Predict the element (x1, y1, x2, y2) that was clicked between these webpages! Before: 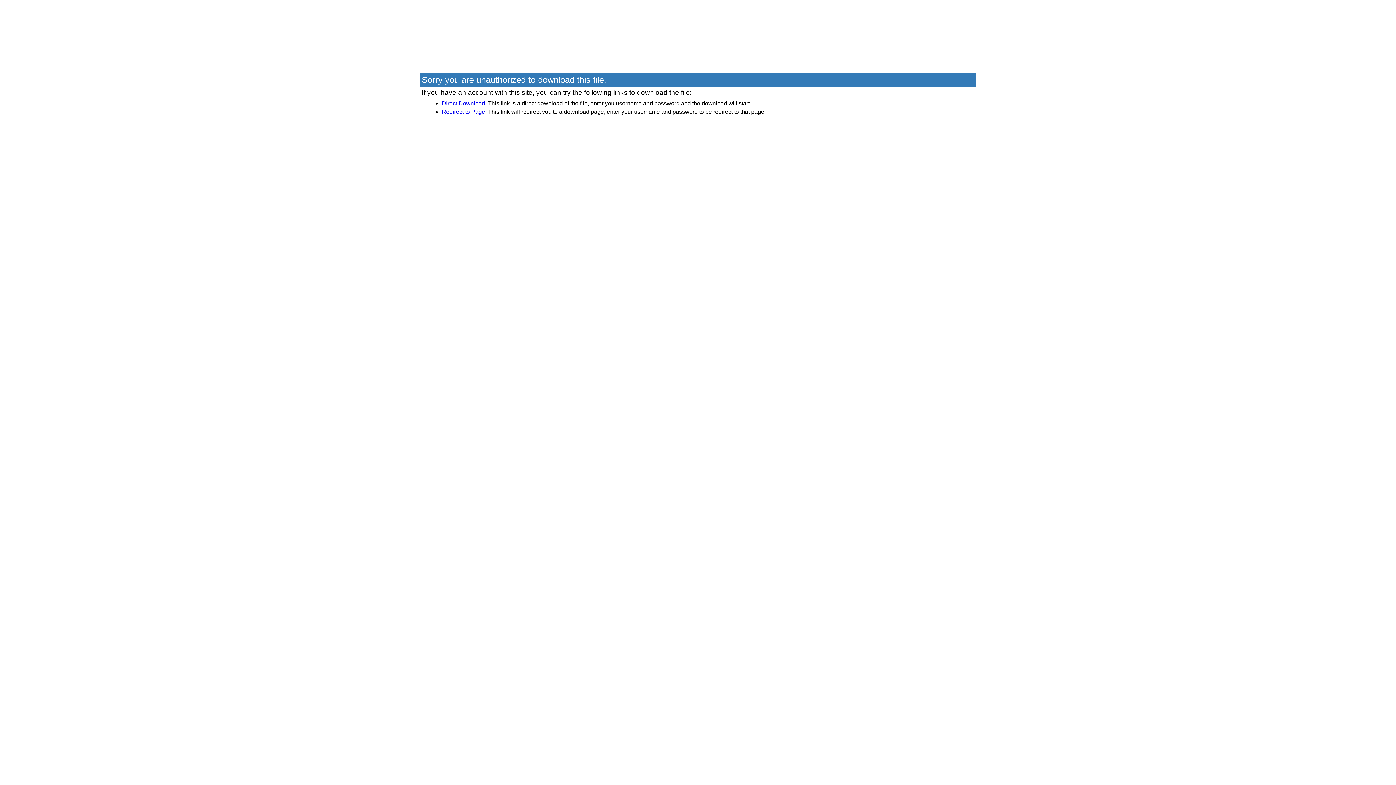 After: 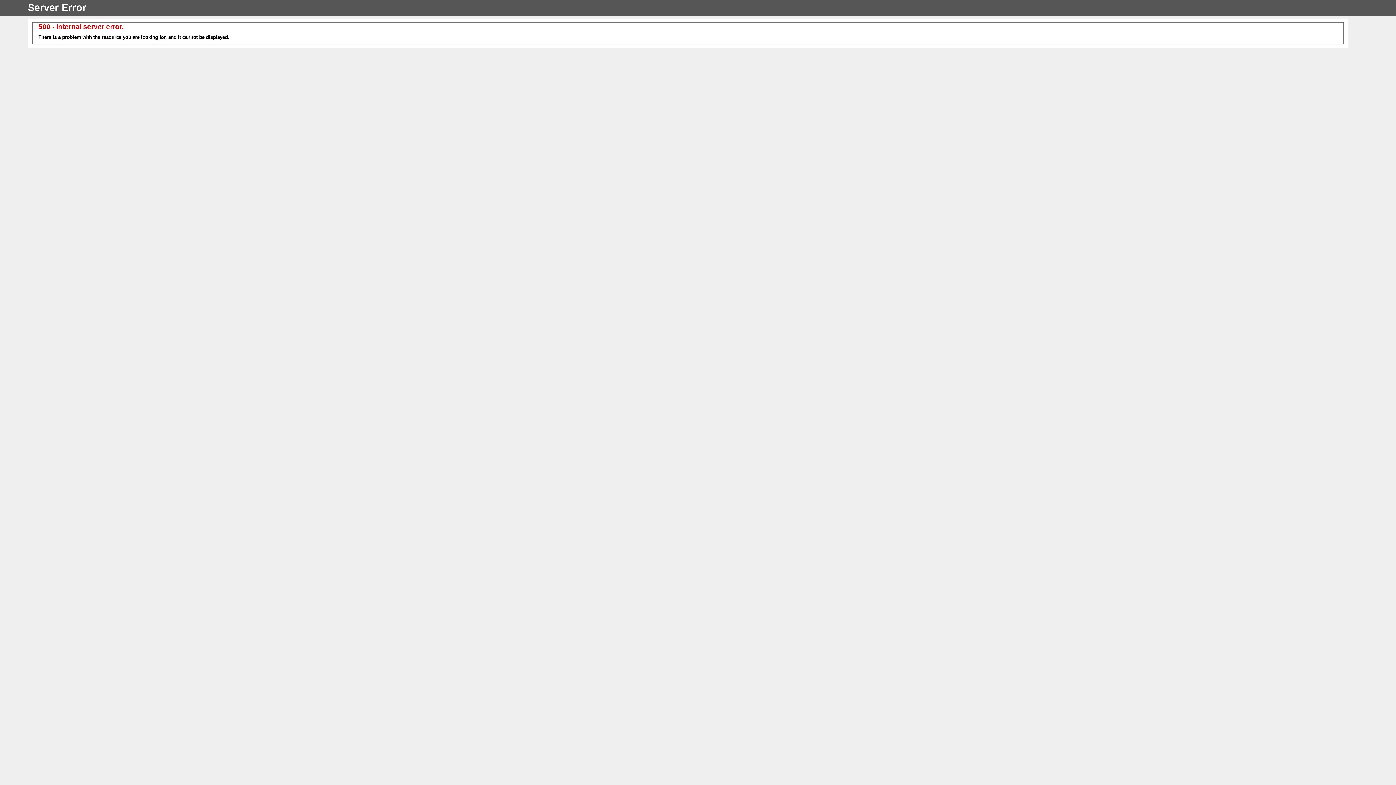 Action: label: Redirect to Page:  bbox: (441, 108, 488, 114)